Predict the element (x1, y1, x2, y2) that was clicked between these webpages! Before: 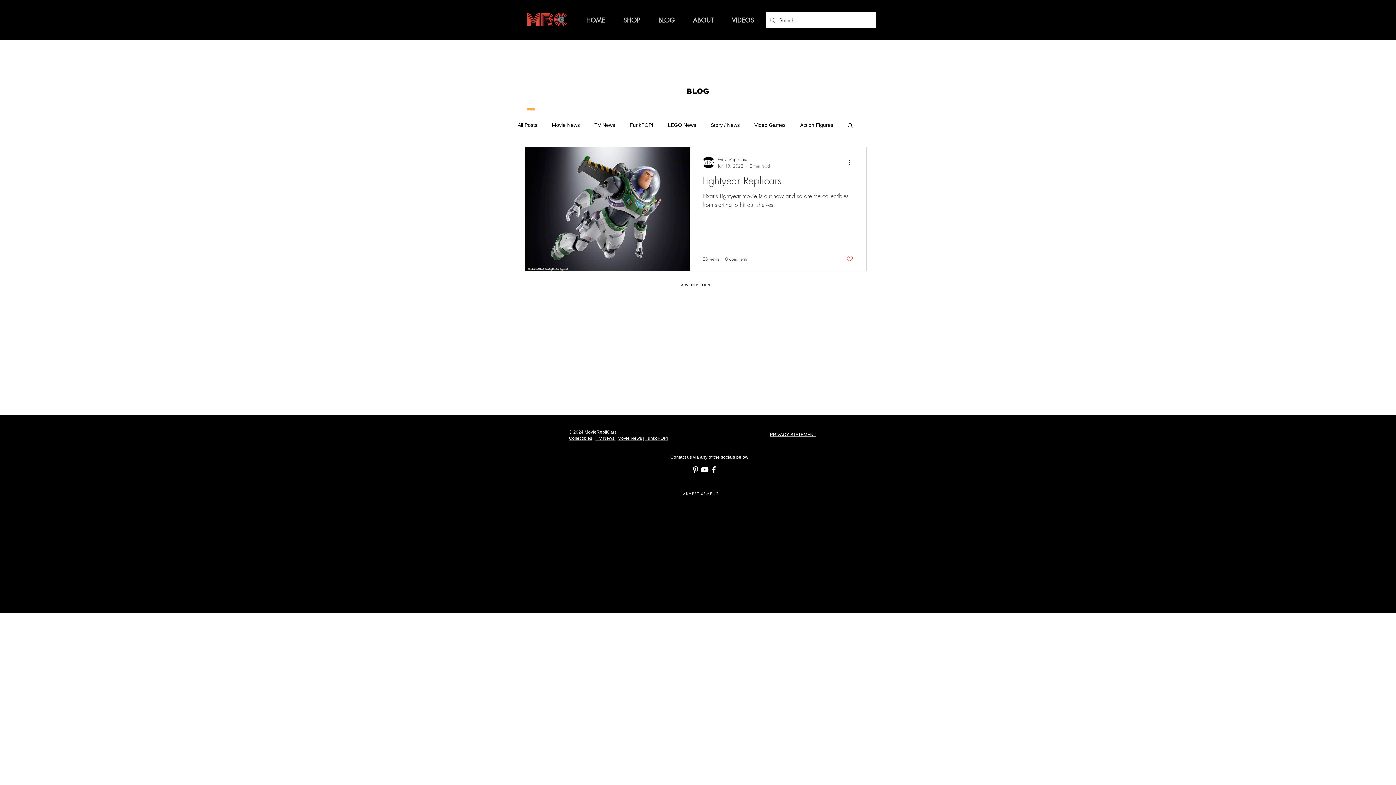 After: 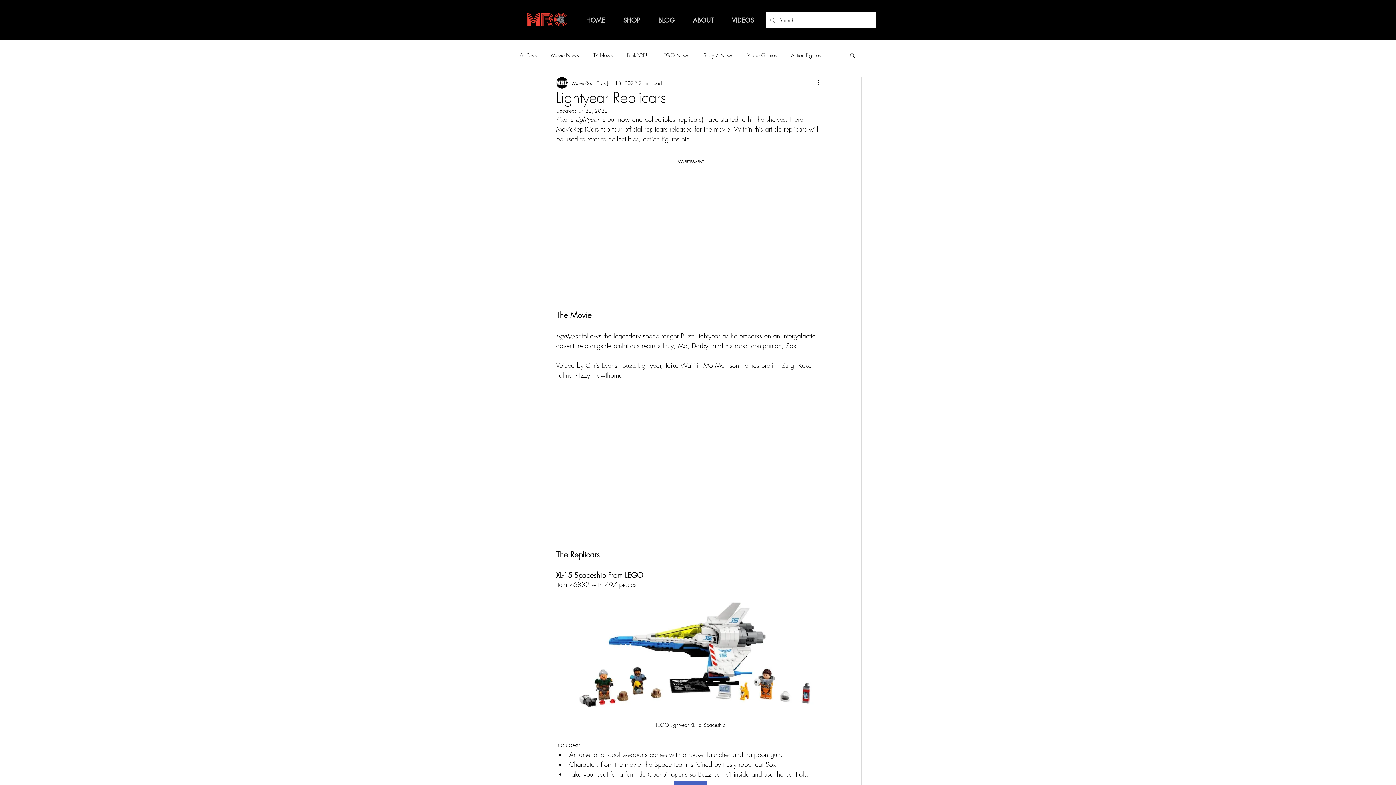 Action: bbox: (702, 173, 853, 191) label: Lightyear Replicars